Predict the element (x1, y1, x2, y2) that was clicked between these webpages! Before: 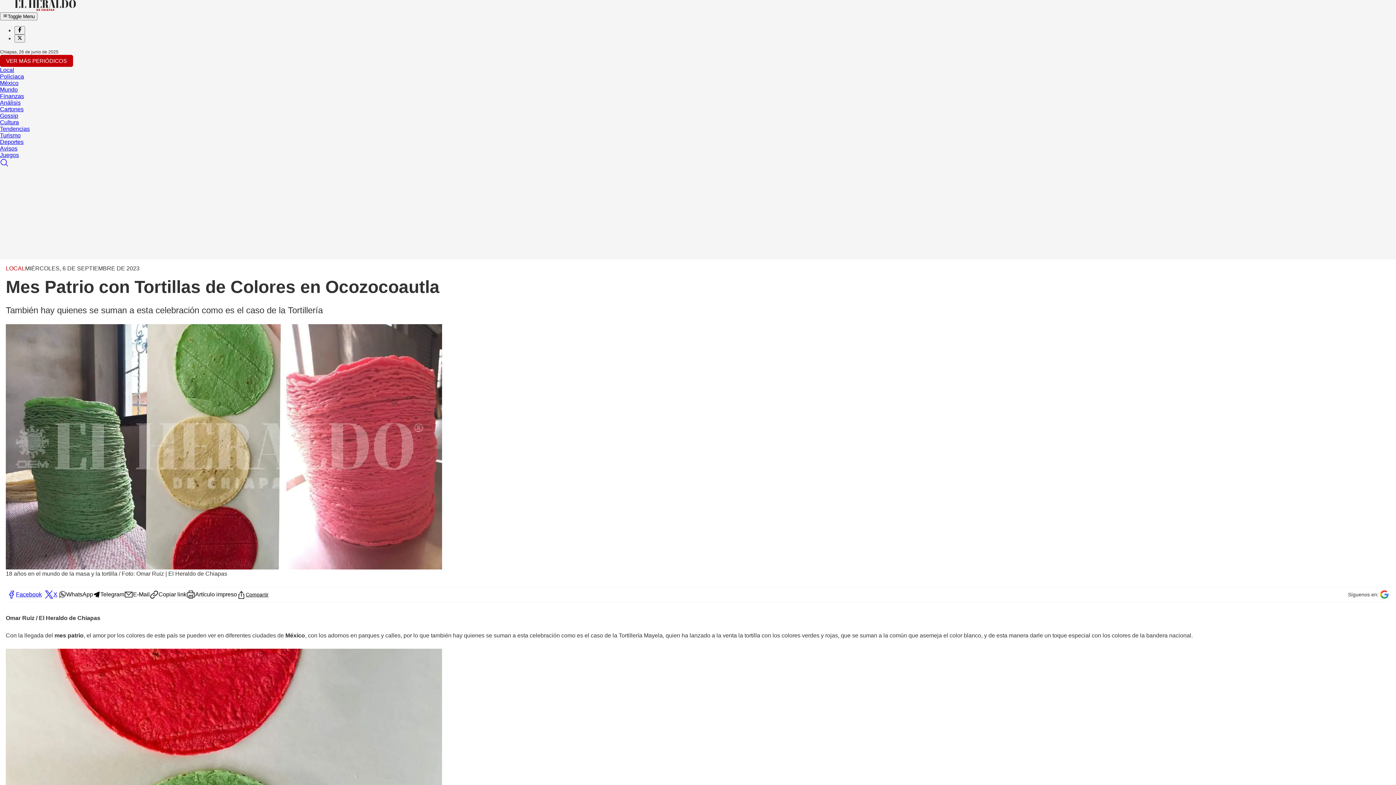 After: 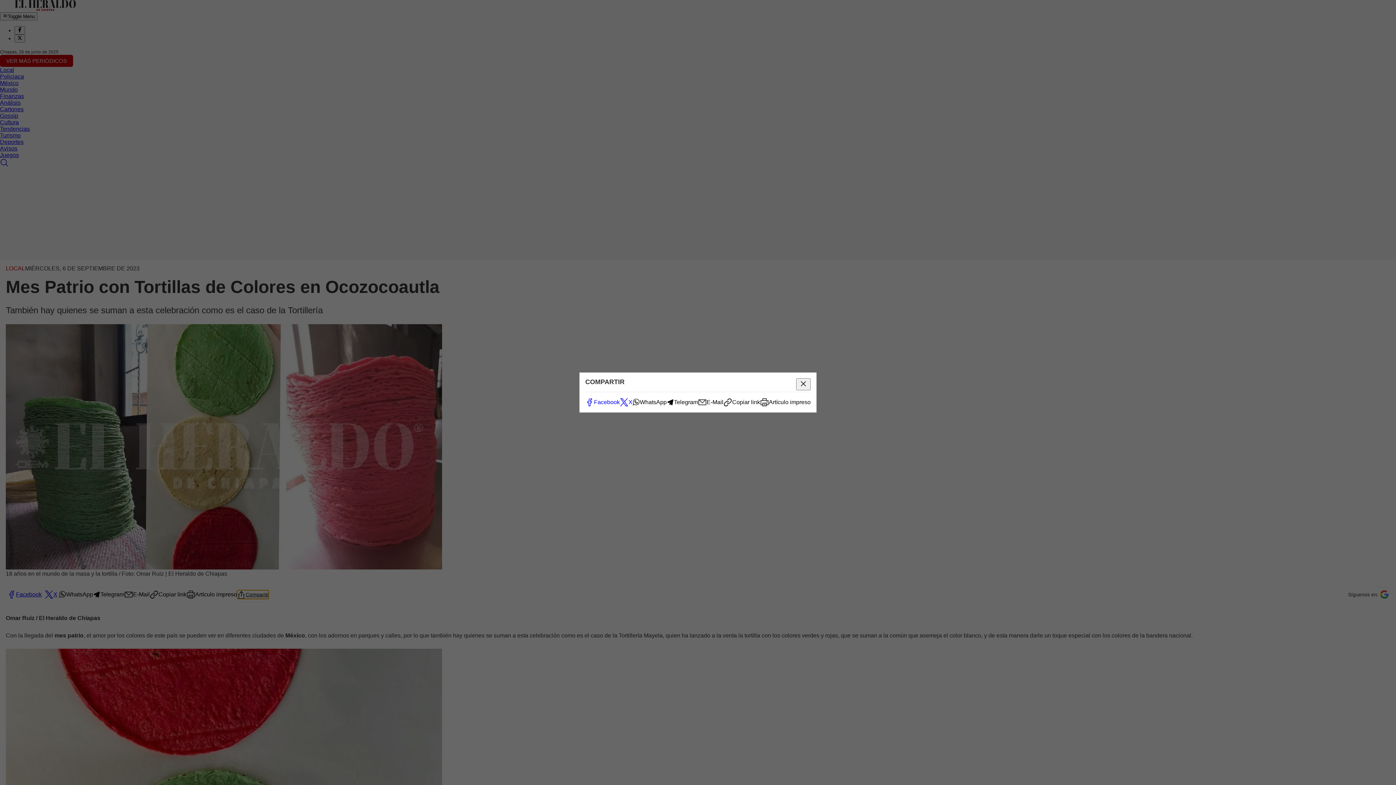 Action: label: Compartir bbox: (237, 590, 268, 599)